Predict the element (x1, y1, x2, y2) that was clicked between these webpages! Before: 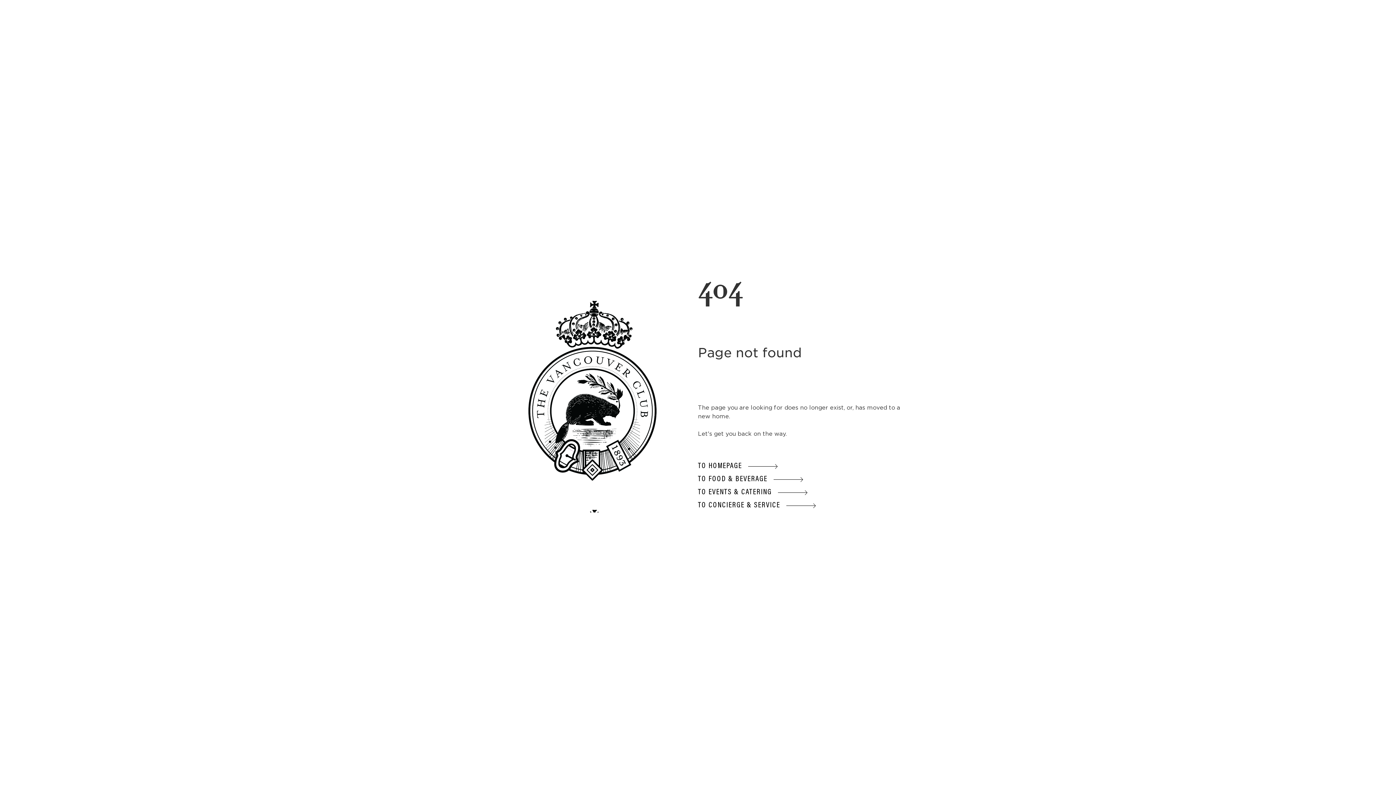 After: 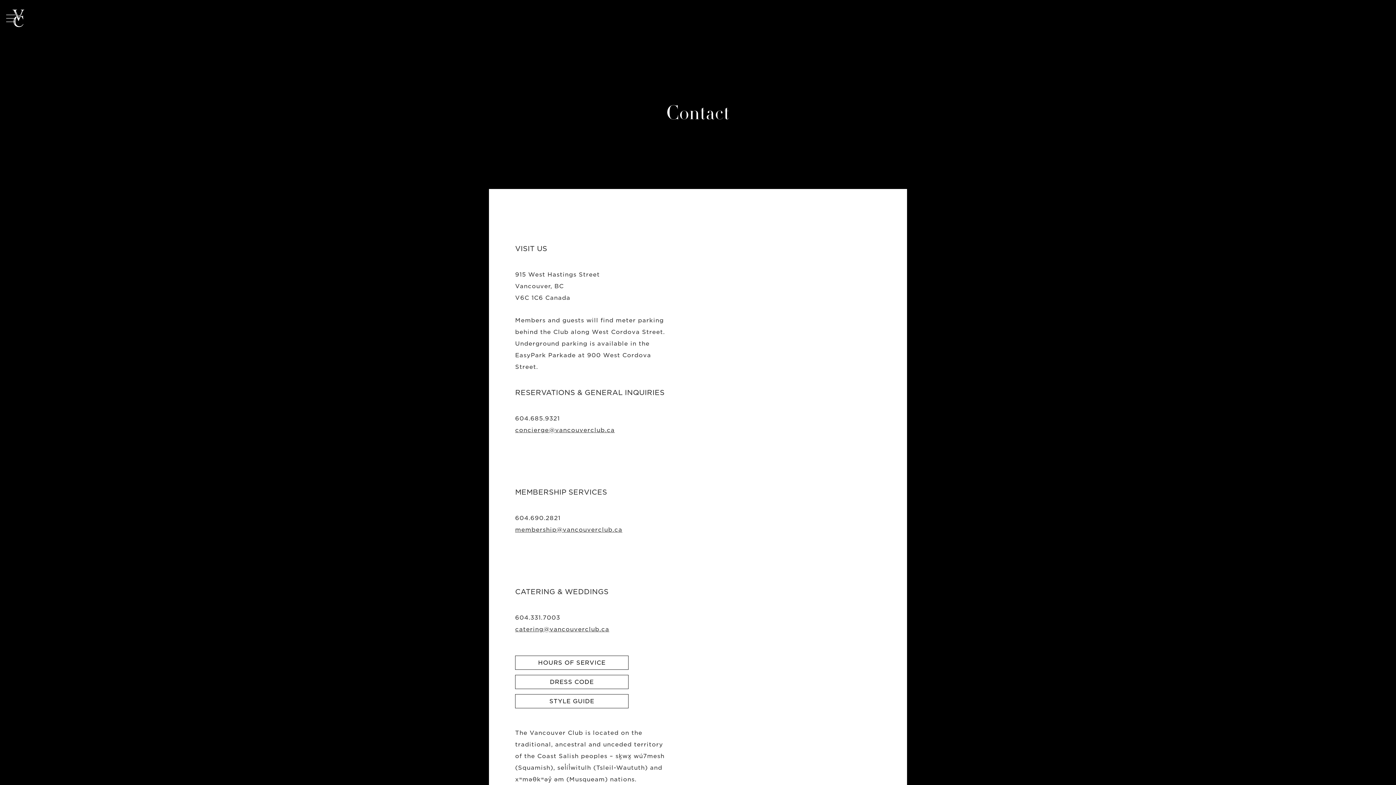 Action: label: TO CONCIERGE & SERVICE bbox: (698, 499, 907, 512)